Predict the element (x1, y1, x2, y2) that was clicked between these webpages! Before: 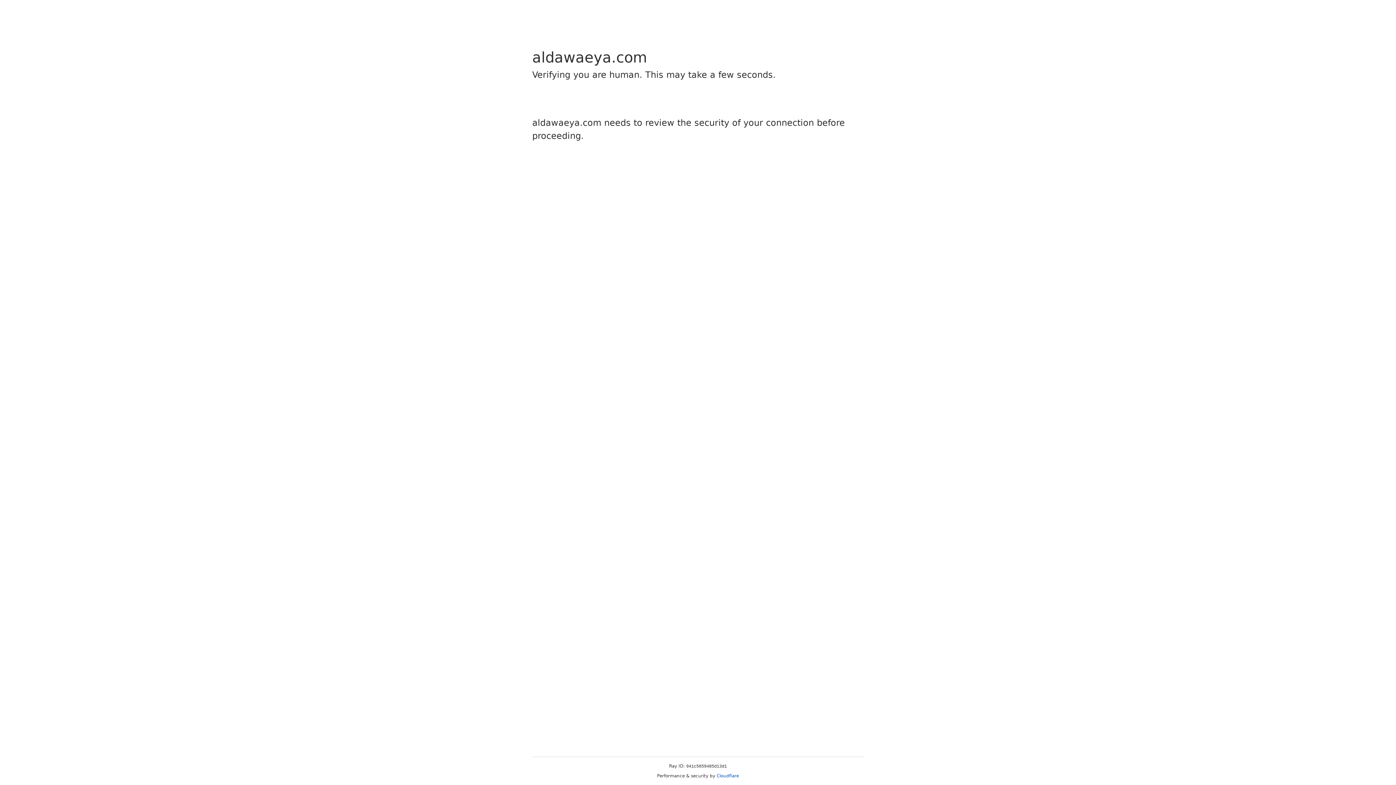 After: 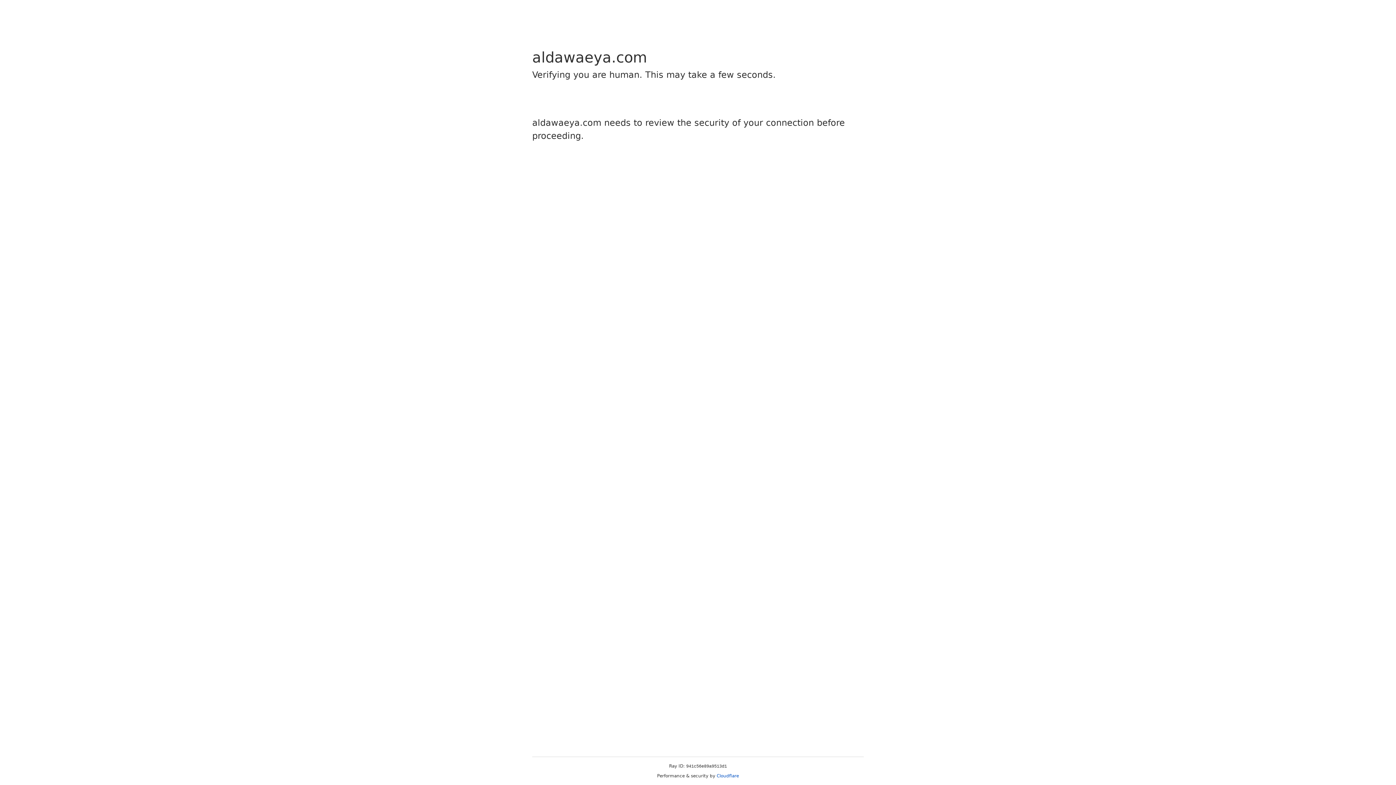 Action: bbox: (716, 773, 739, 778) label: Cloudflare